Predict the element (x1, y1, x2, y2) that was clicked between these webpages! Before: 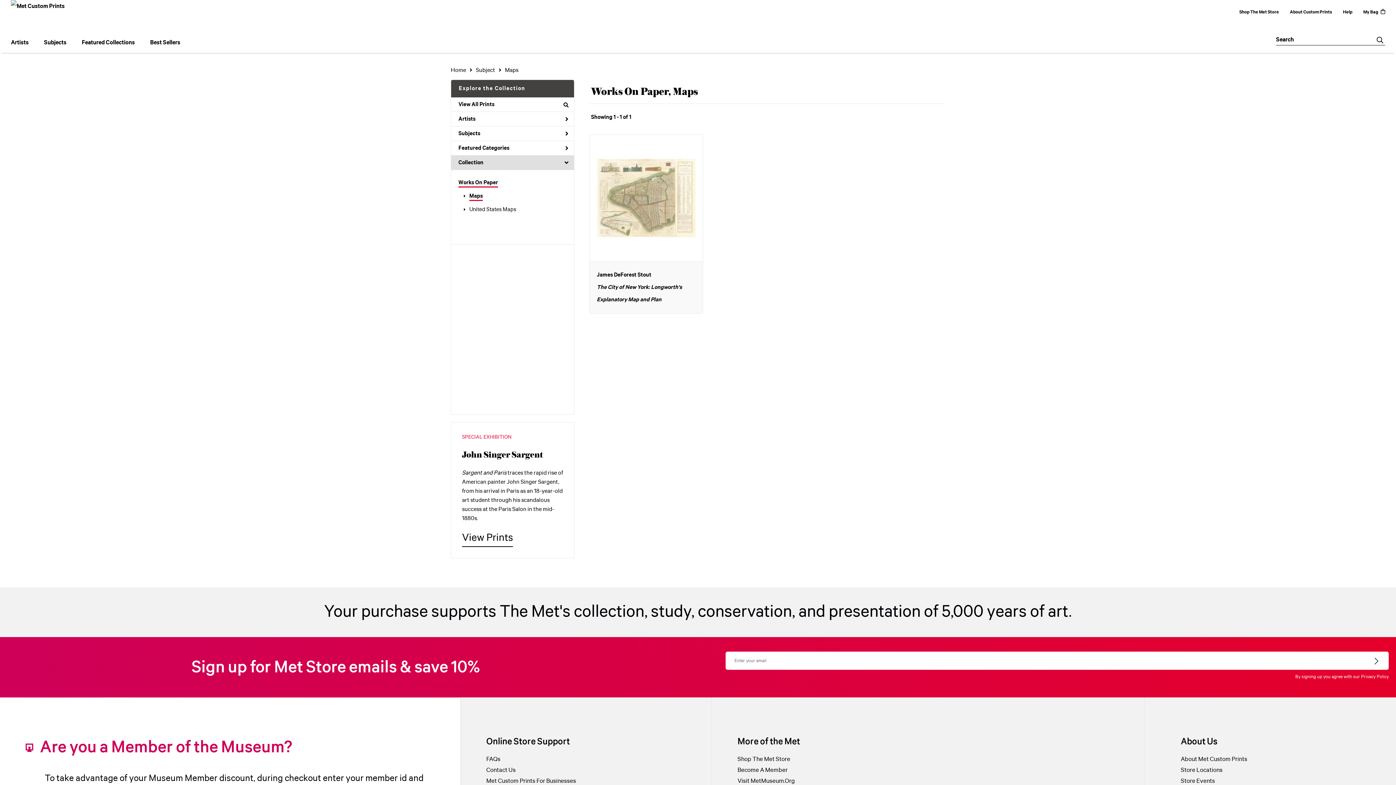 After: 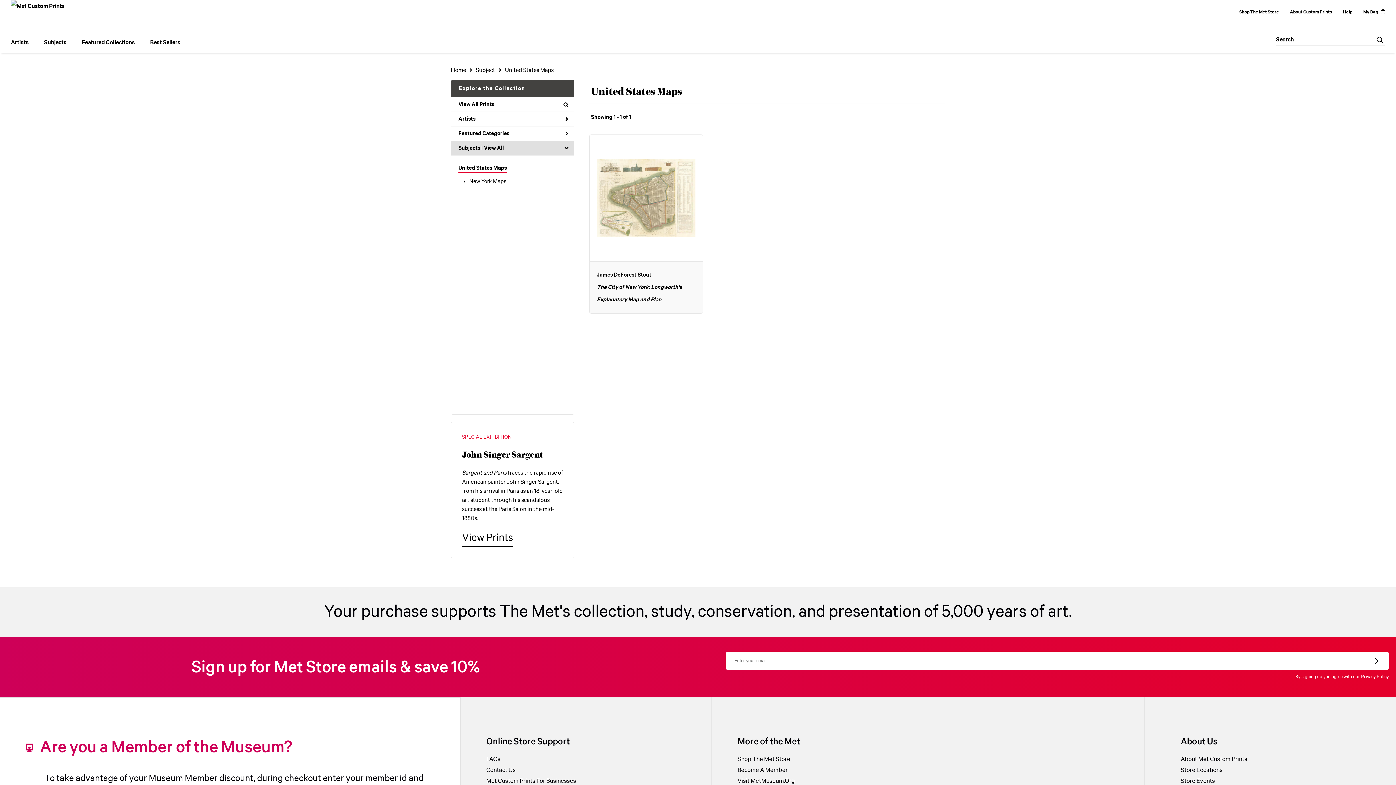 Action: label: United States Maps bbox: (469, 206, 516, 213)